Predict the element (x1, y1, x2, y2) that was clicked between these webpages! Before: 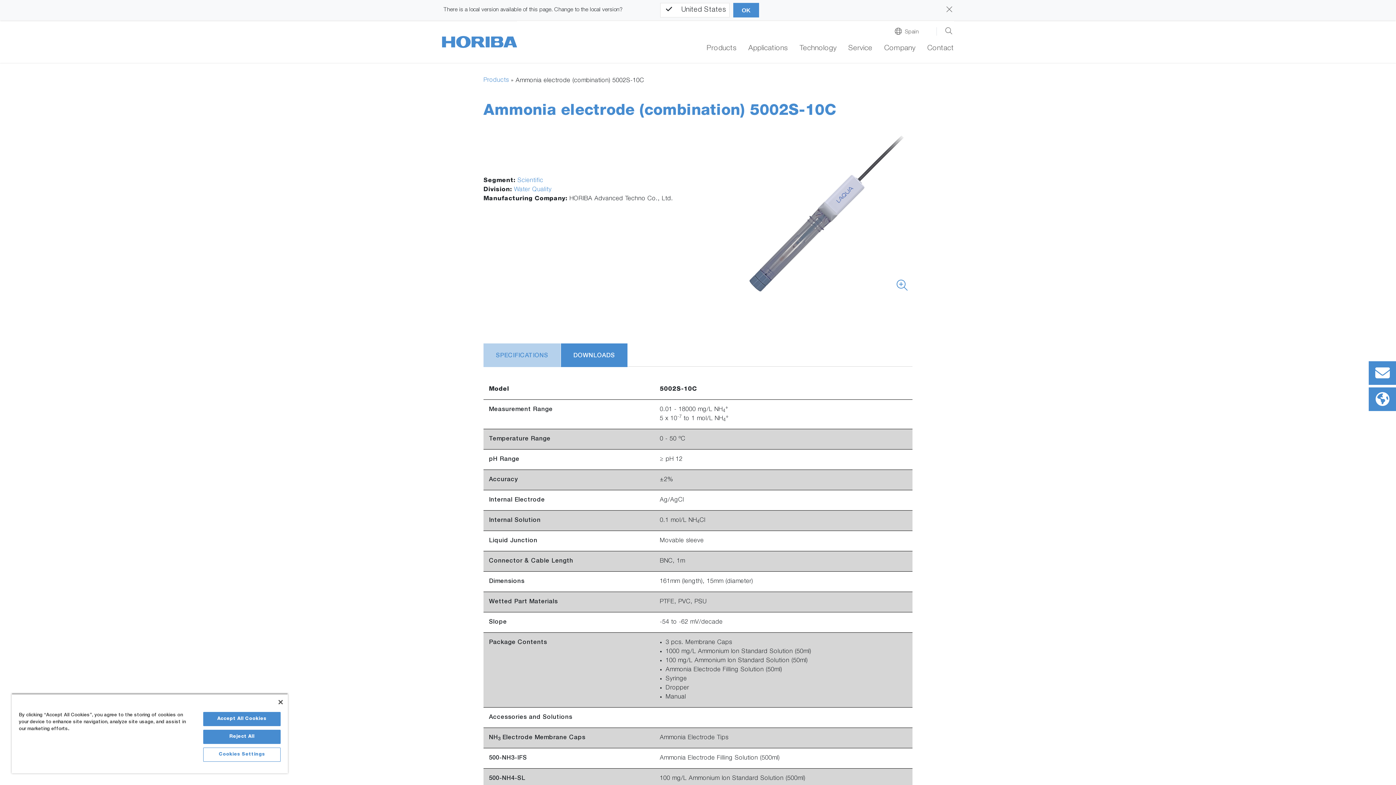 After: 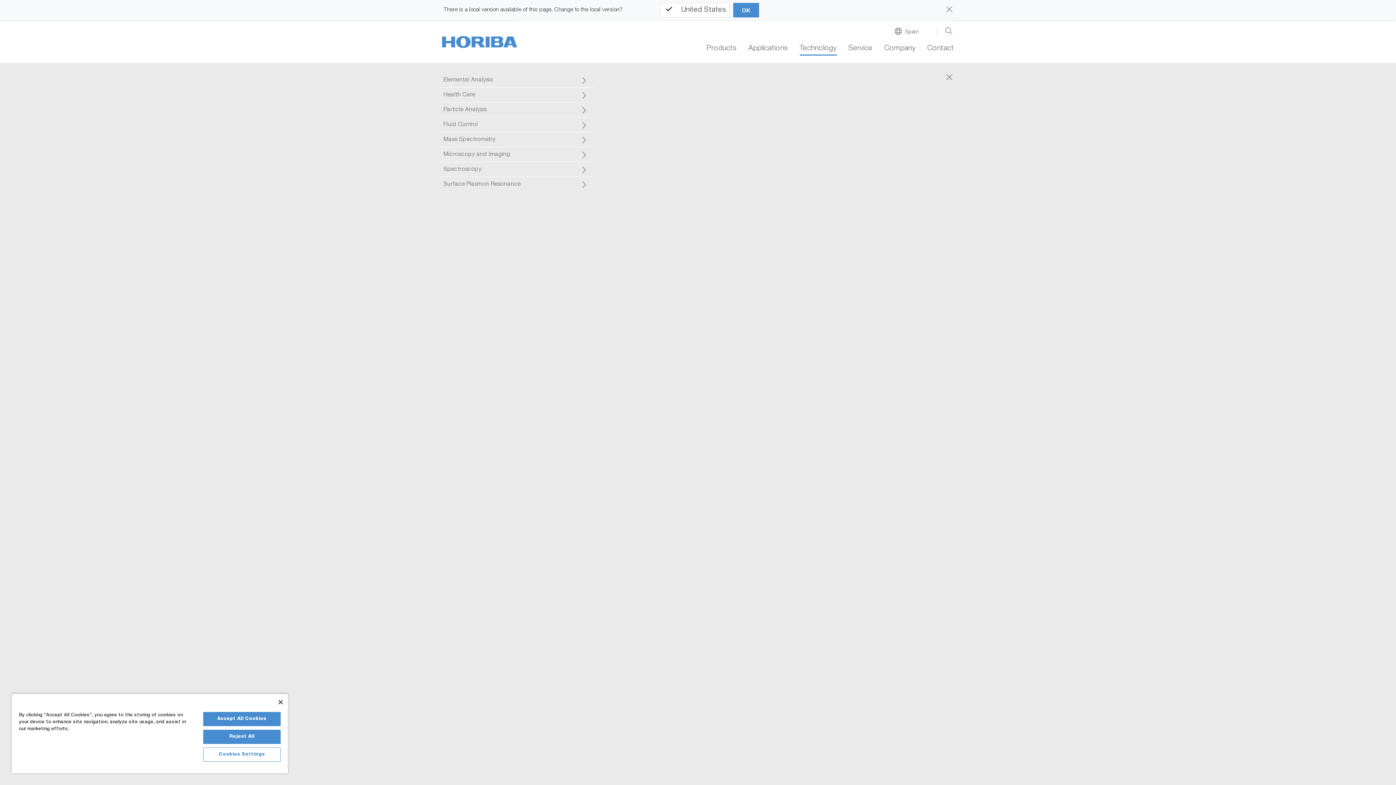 Action: bbox: (799, 44, 836, 55) label: Technology